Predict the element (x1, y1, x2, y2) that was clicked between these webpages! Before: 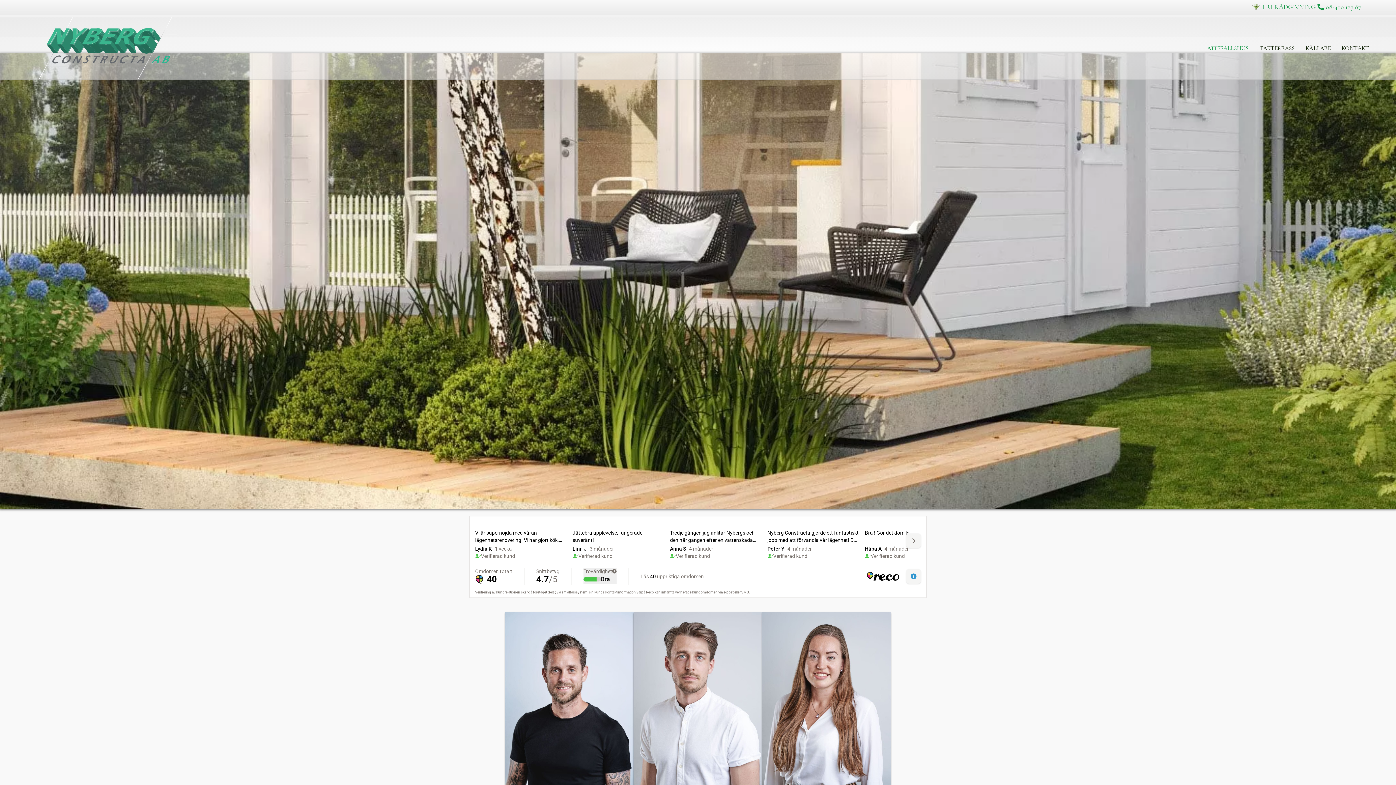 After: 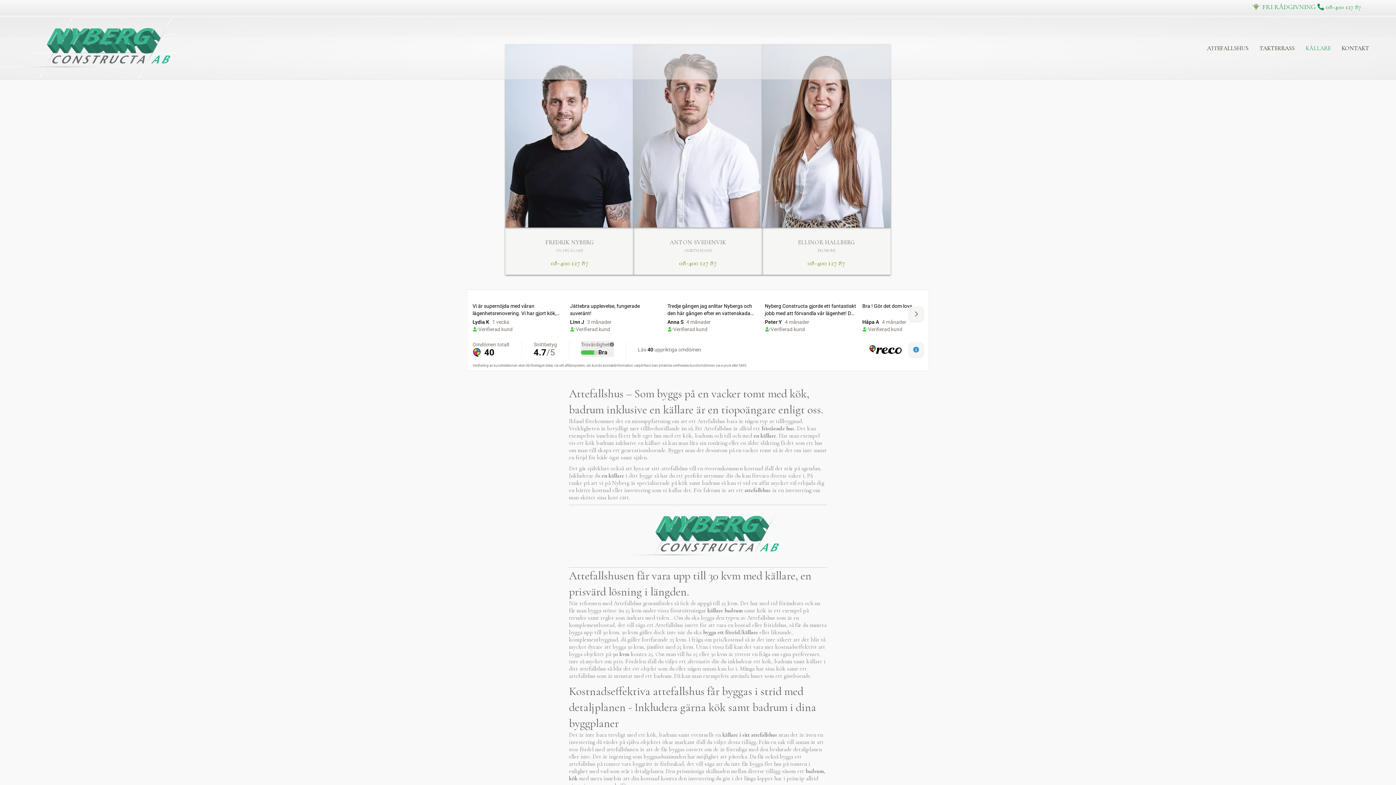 Action: label: KÄLLARE bbox: (1300, 38, 1336, 57)